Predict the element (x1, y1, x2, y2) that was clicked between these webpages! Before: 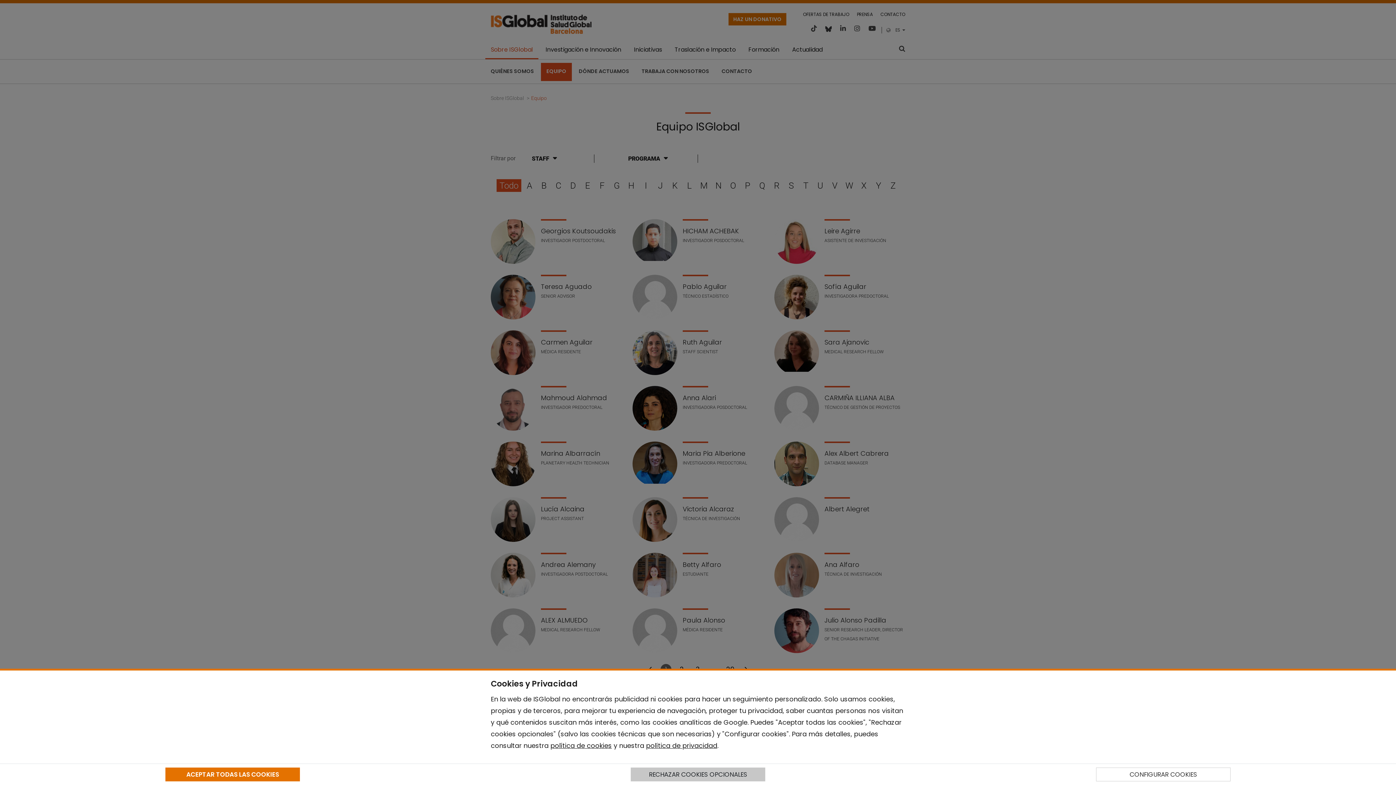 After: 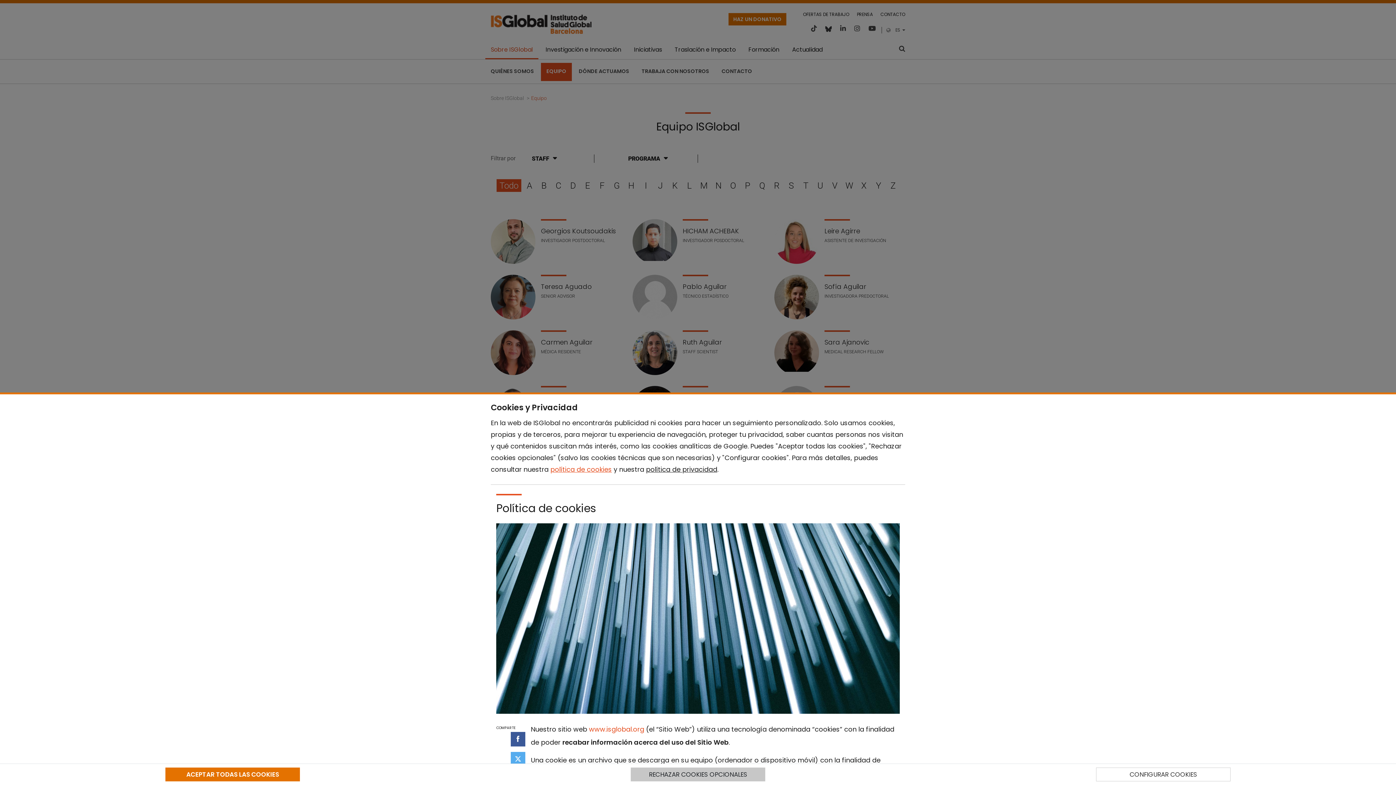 Action: label: política de cookies bbox: (550, 741, 612, 750)